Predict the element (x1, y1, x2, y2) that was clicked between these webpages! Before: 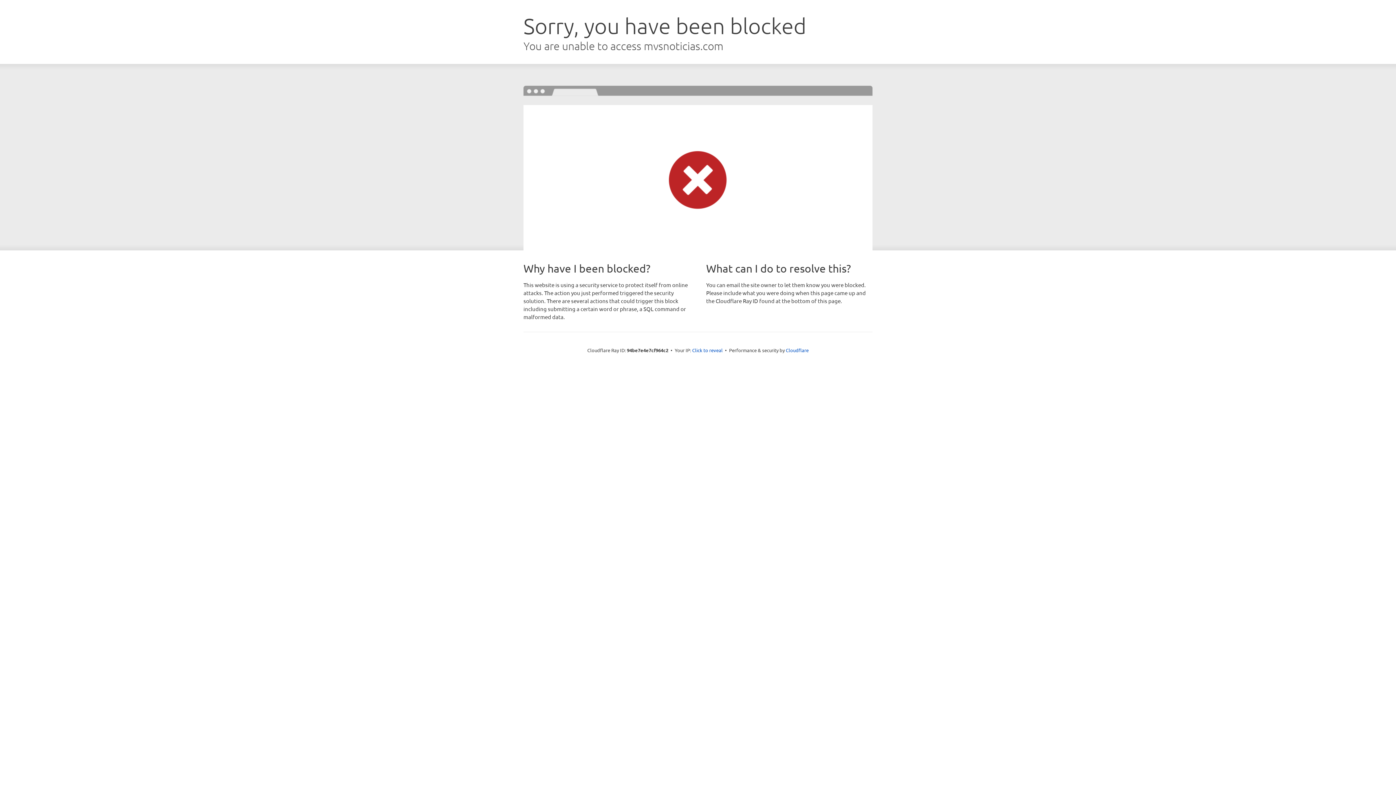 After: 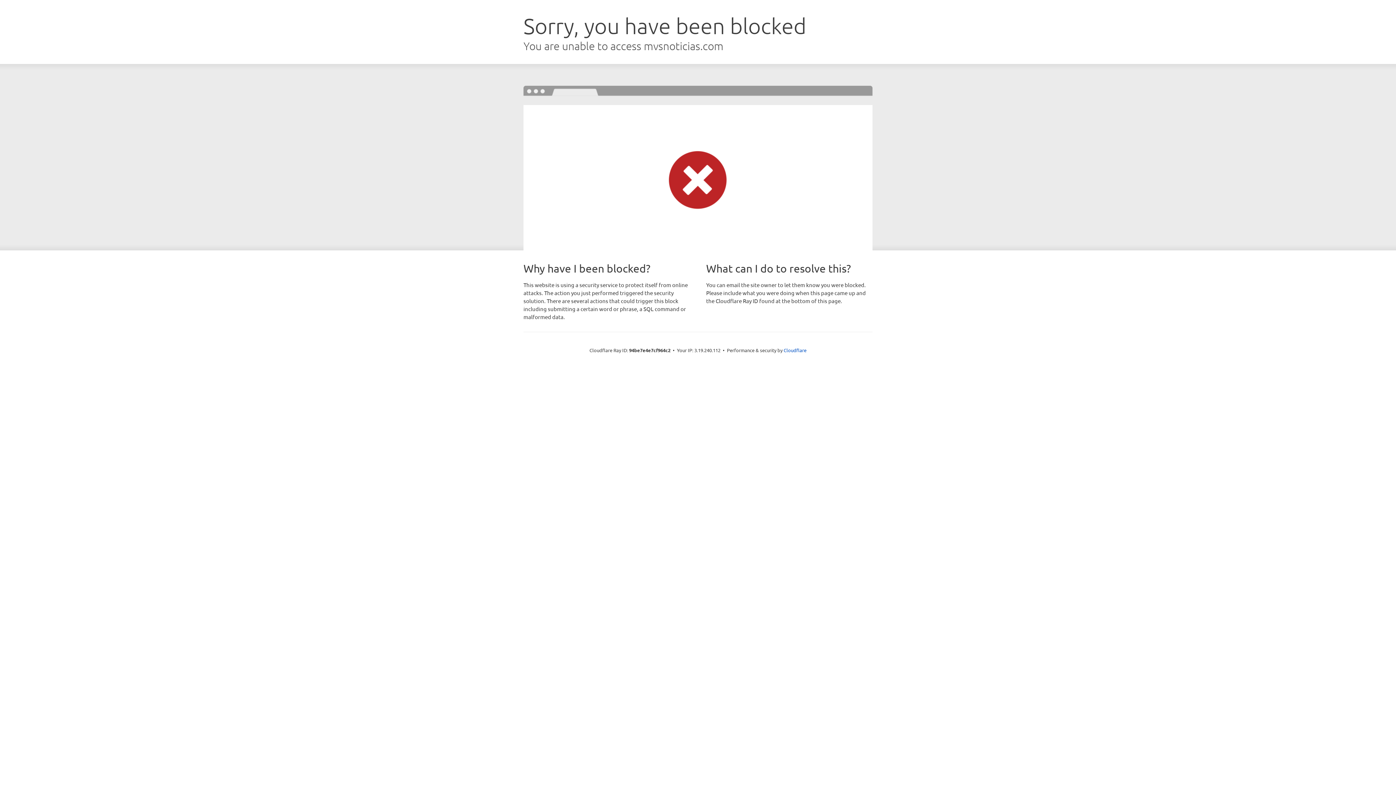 Action: label: Click to reveal bbox: (692, 346, 722, 353)